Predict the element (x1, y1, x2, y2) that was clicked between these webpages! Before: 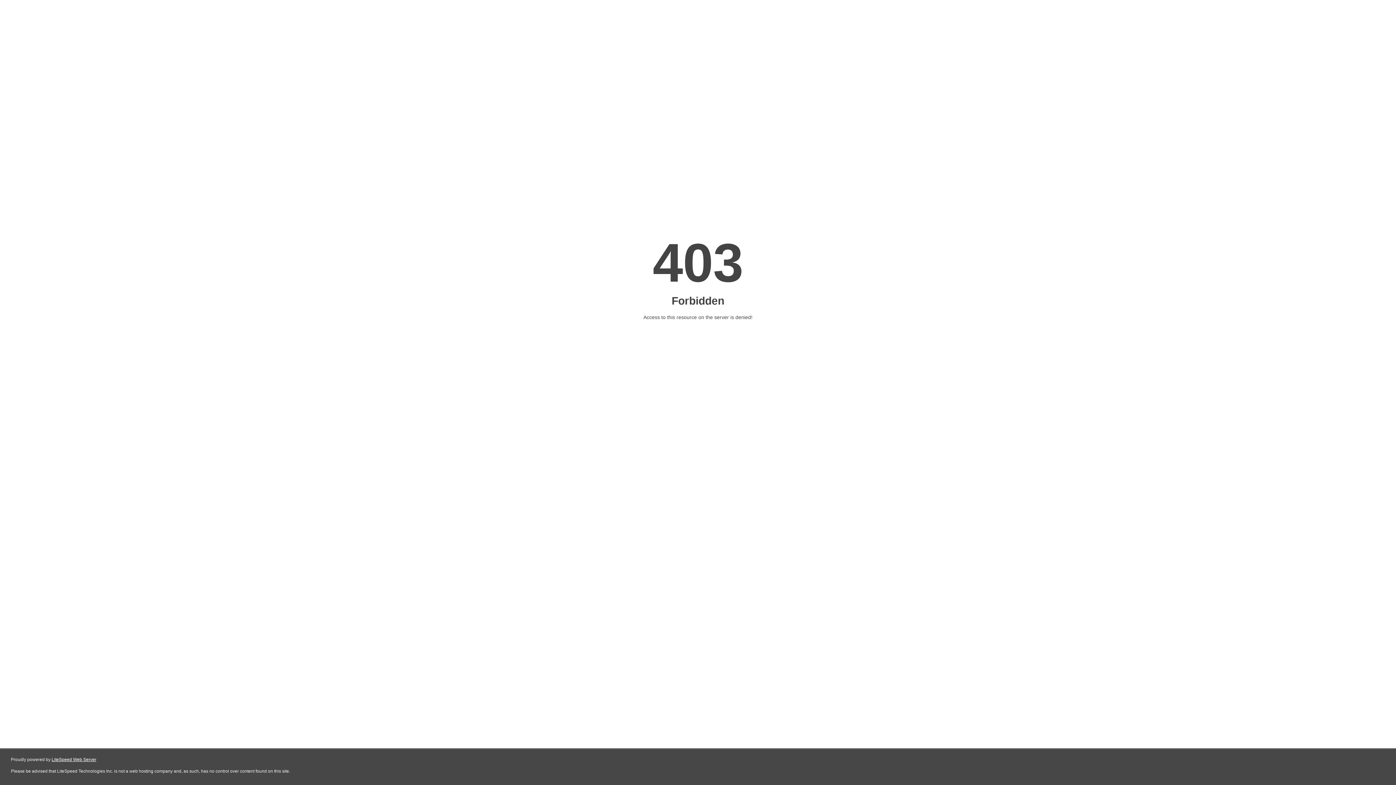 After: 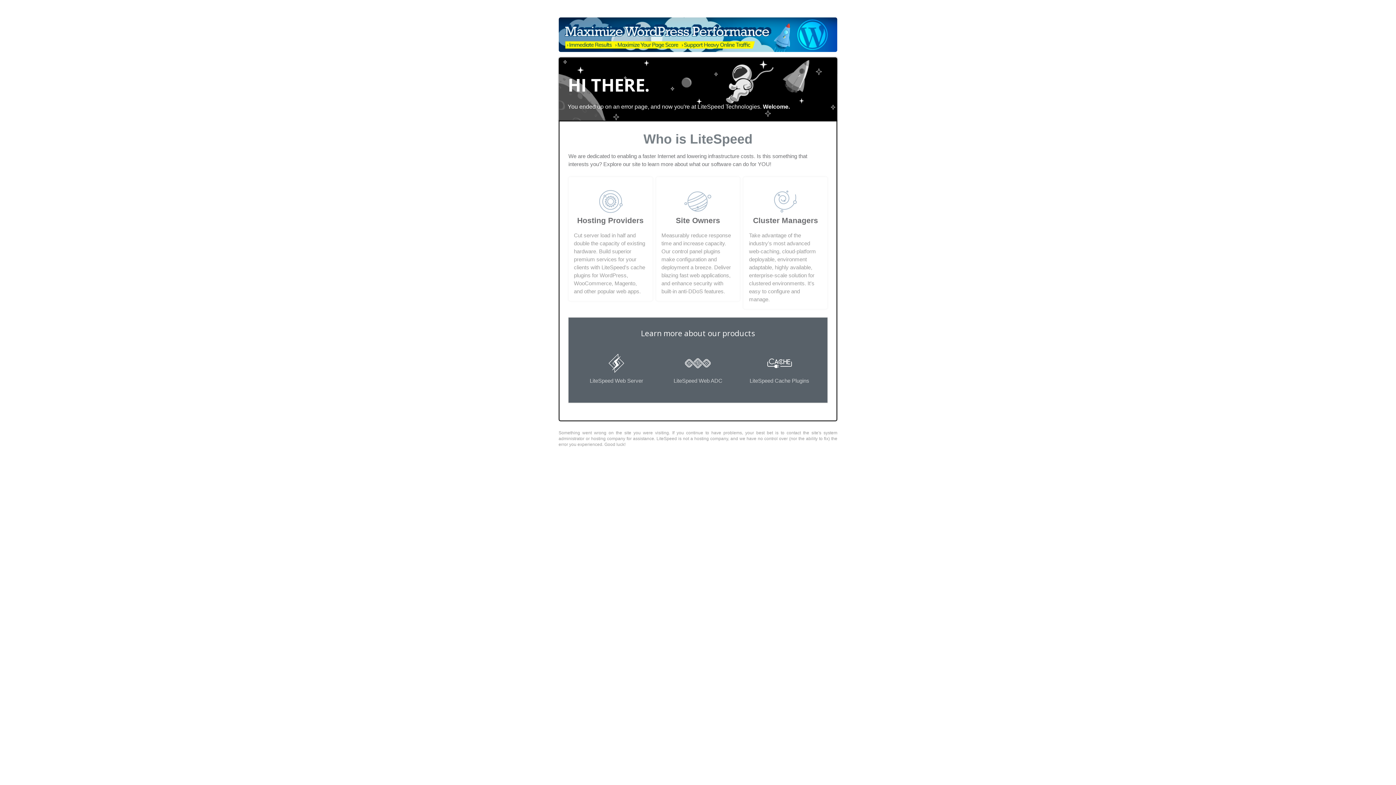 Action: bbox: (51, 757, 96, 762) label: LiteSpeed Web Server